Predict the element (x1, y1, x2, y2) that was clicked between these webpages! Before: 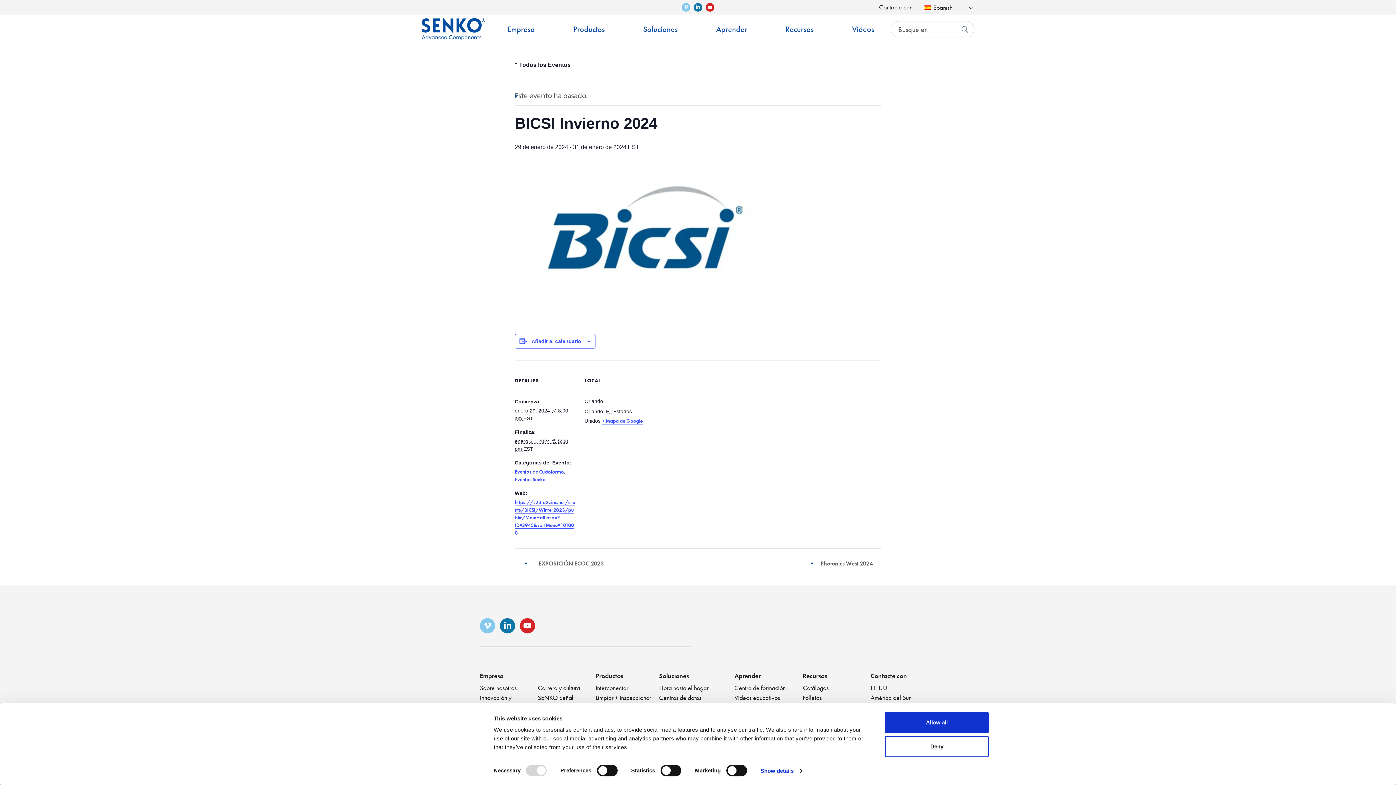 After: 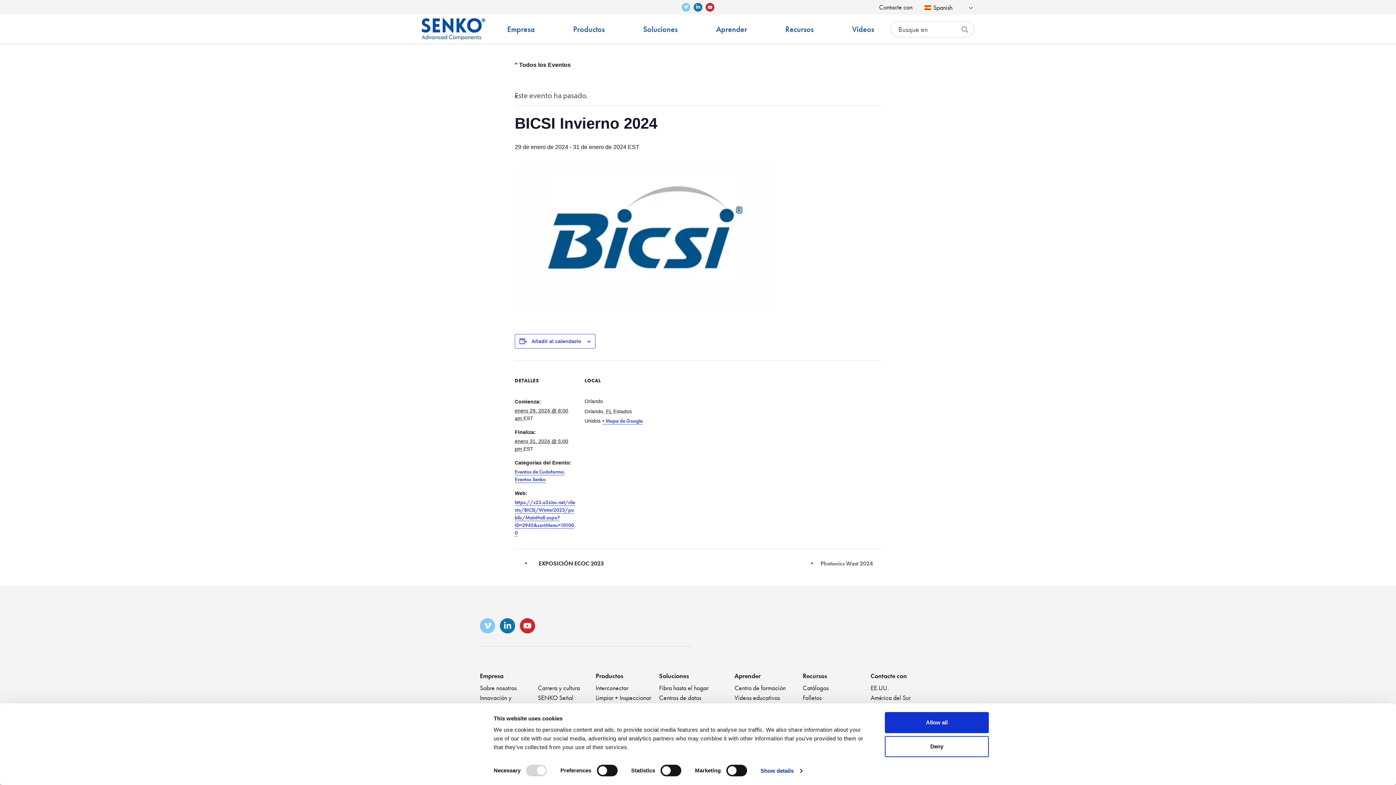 Action: label:  EXPOSICIÓN ECOC 2023 bbox: (530, 515, 608, 523)